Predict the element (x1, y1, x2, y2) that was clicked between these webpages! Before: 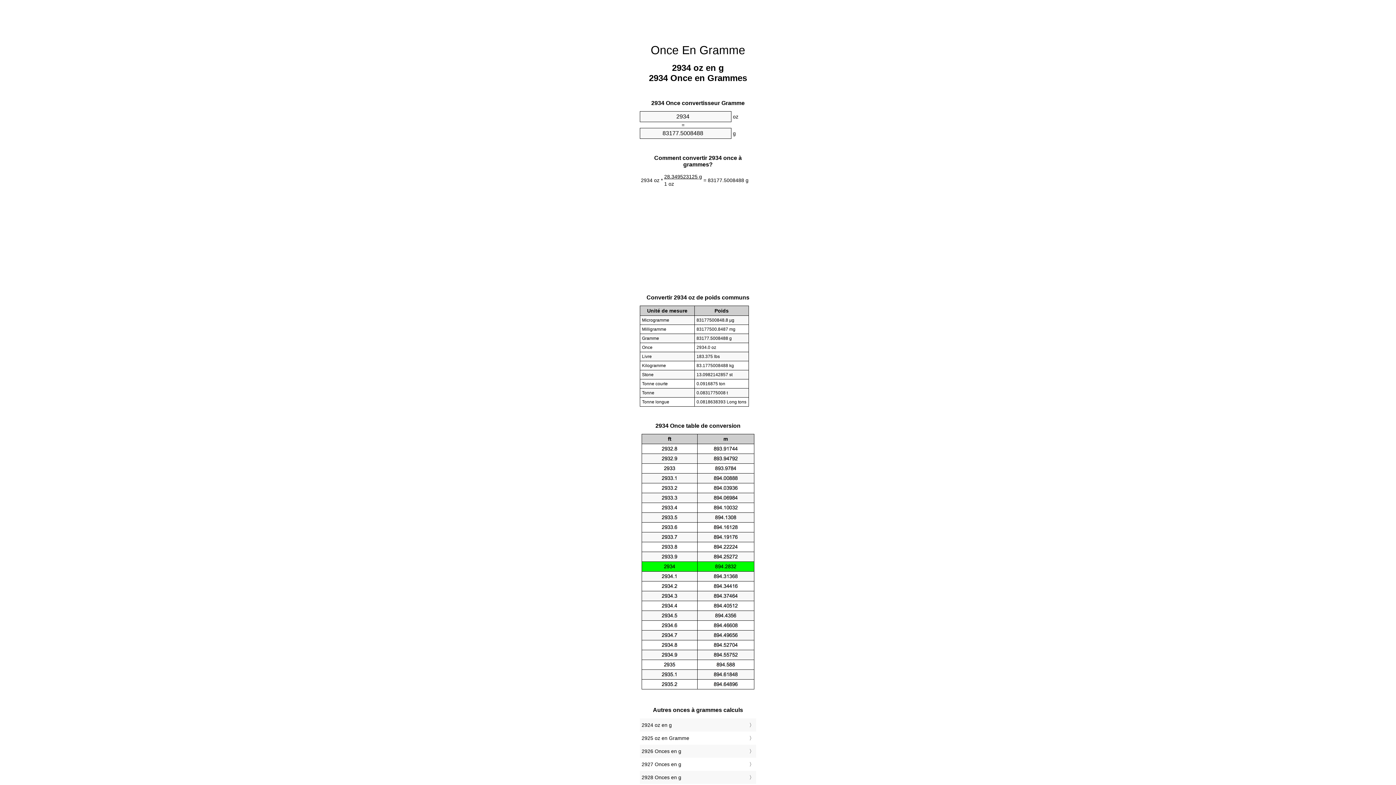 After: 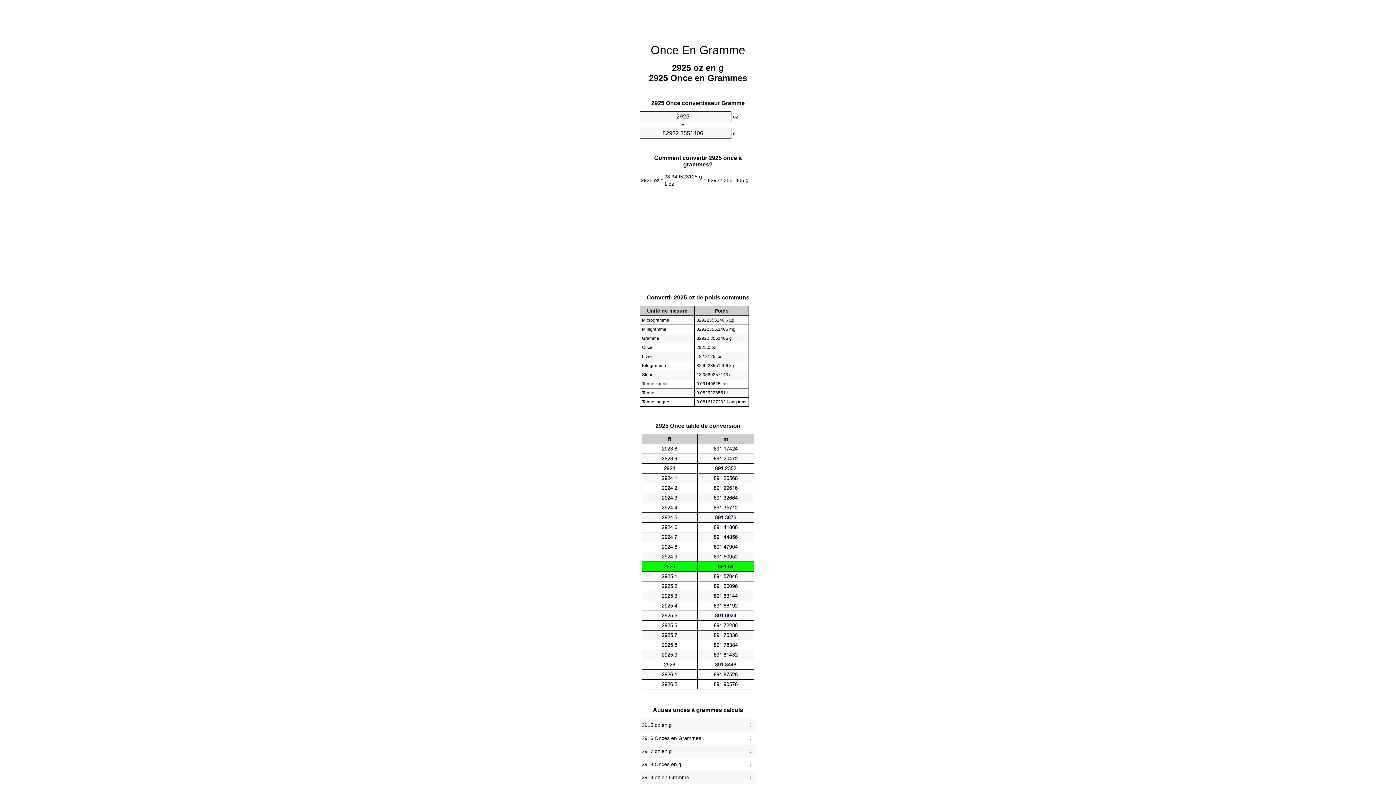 Action: bbox: (641, 733, 754, 743) label: 2925 oz en Gramme